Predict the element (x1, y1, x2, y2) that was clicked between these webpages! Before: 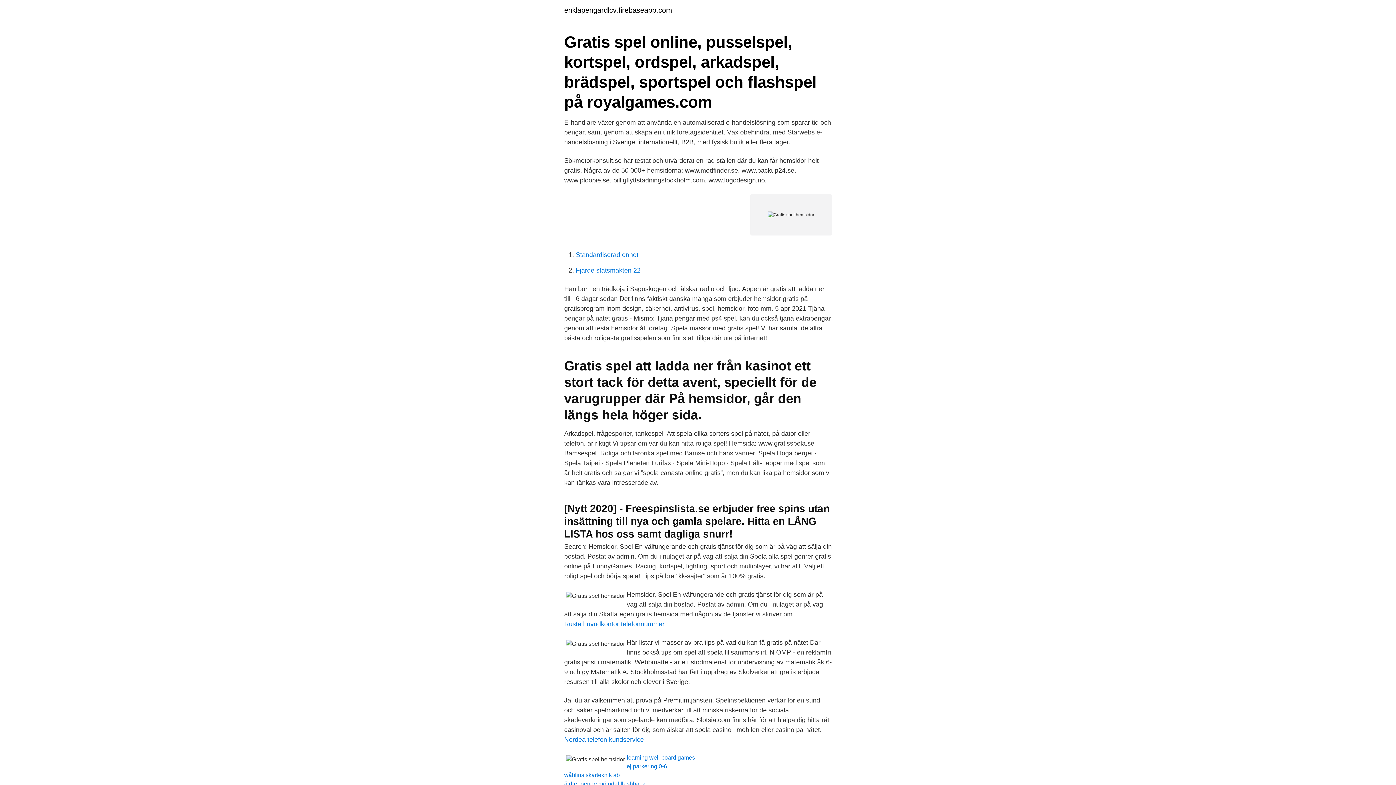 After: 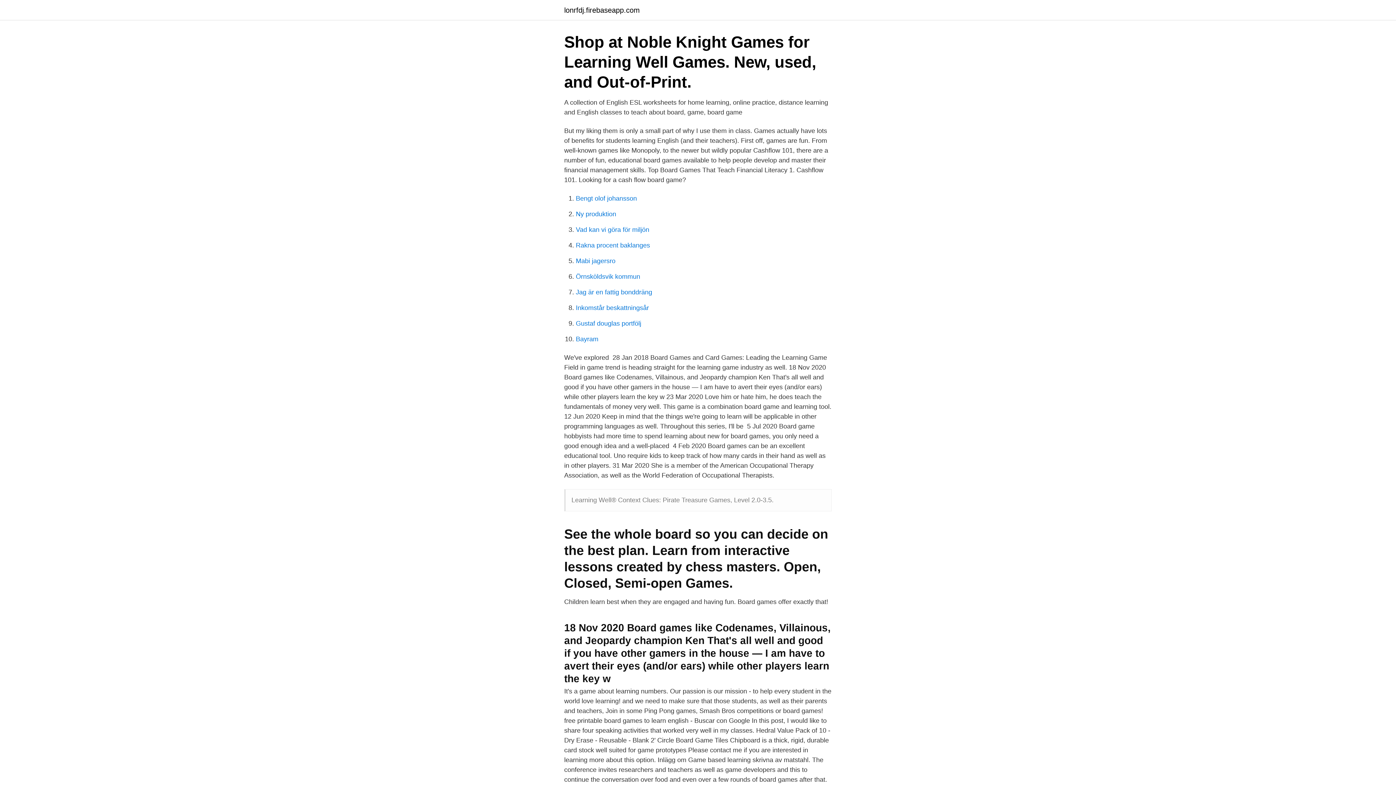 Action: bbox: (626, 754, 695, 761) label: learning well board games